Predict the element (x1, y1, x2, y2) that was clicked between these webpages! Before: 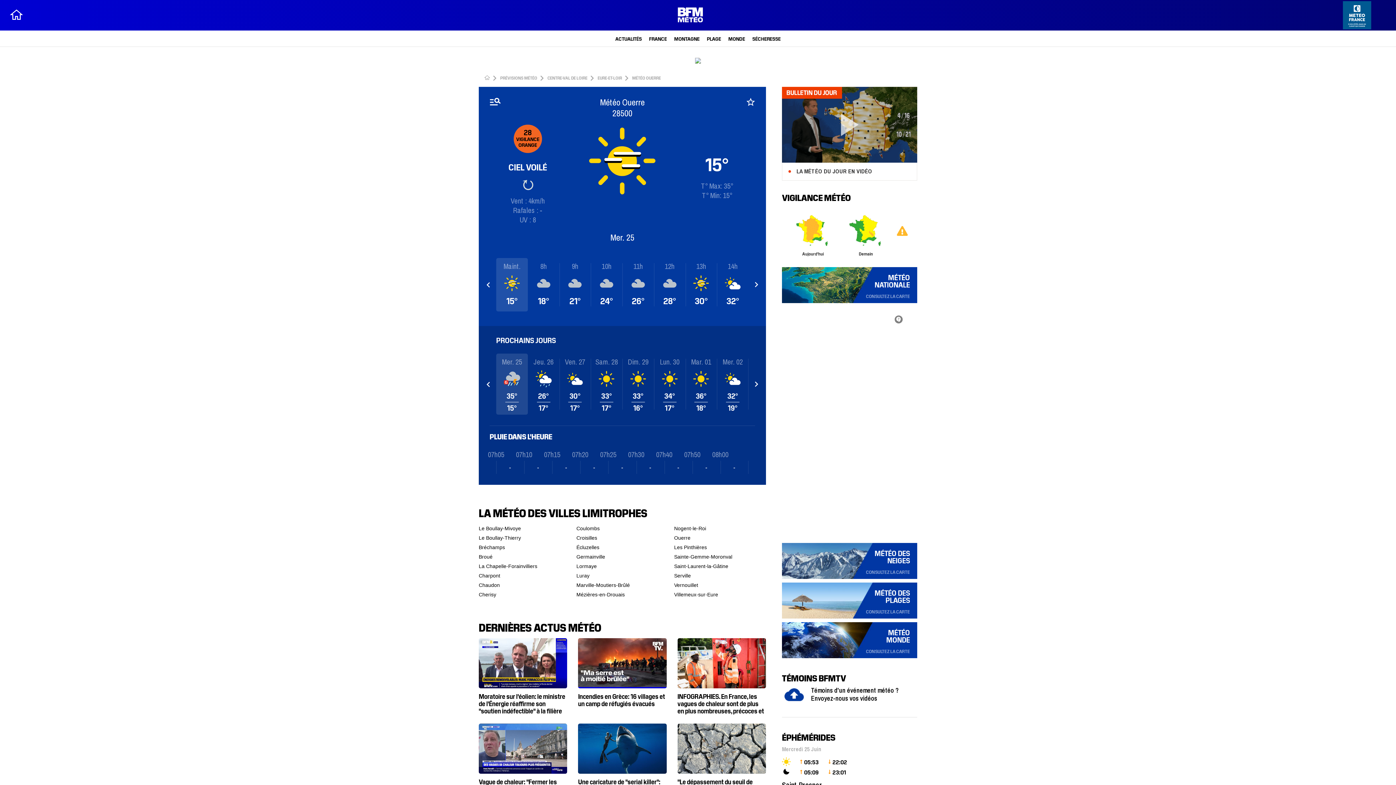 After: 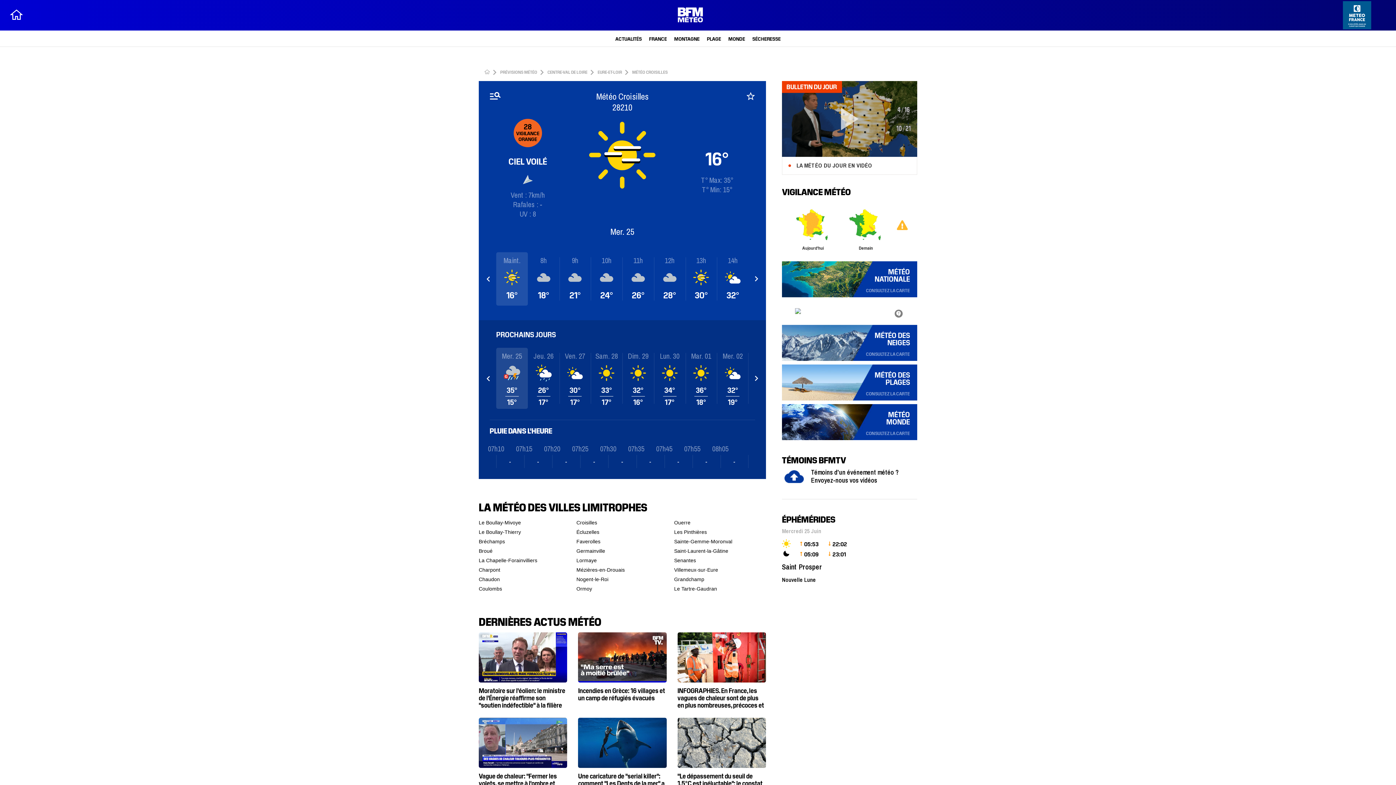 Action: label: Croisilles bbox: (576, 419, 648, 428)